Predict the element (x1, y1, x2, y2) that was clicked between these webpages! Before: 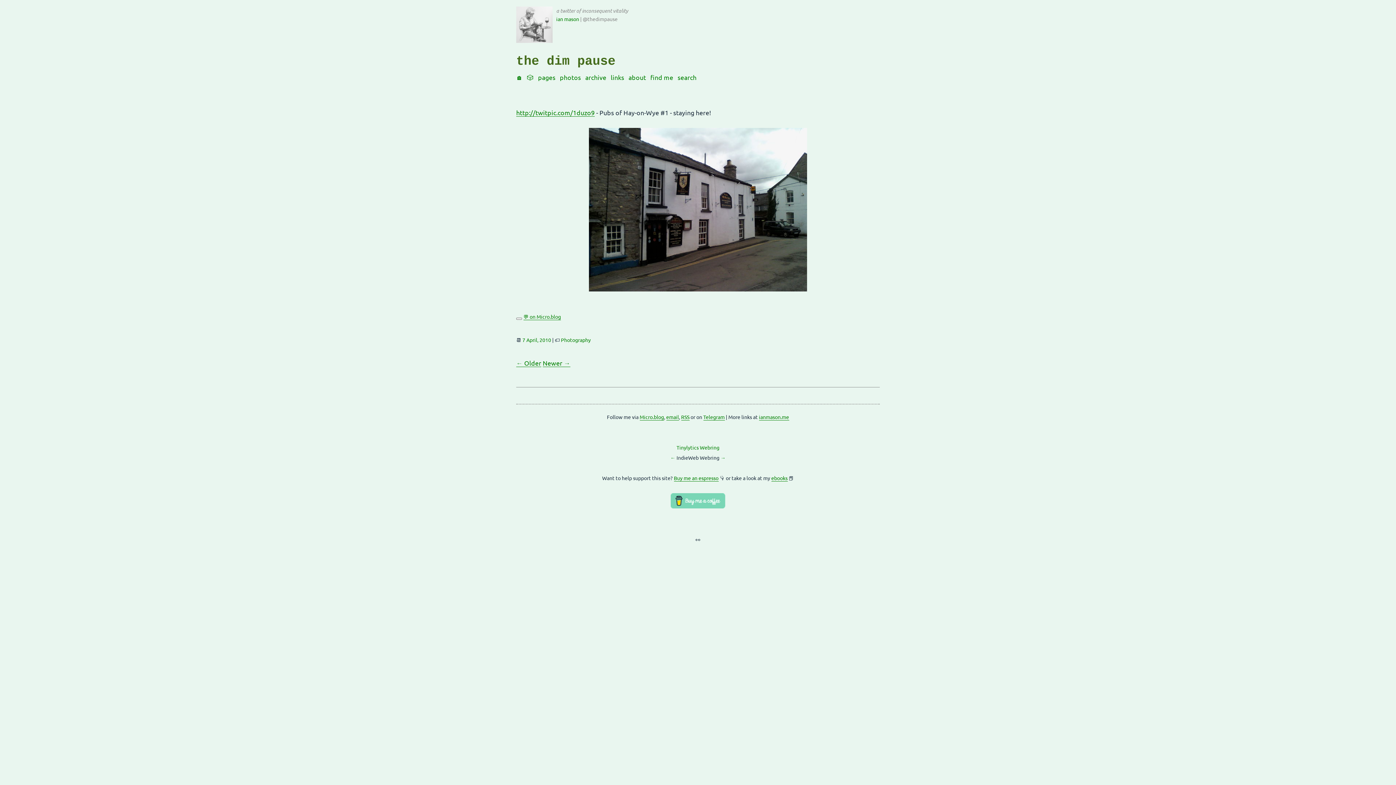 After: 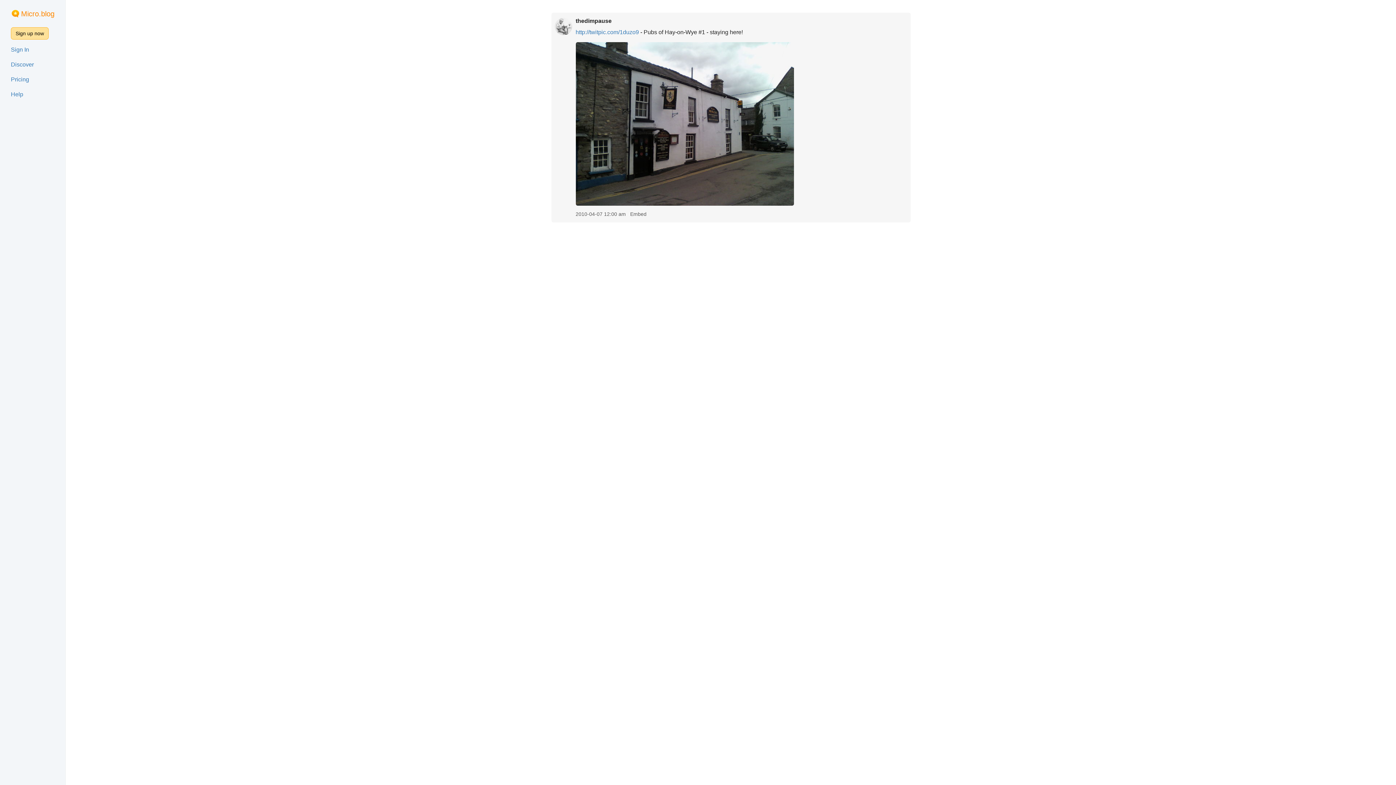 Action: label: 💬 on Micro.blog bbox: (523, 313, 561, 320)